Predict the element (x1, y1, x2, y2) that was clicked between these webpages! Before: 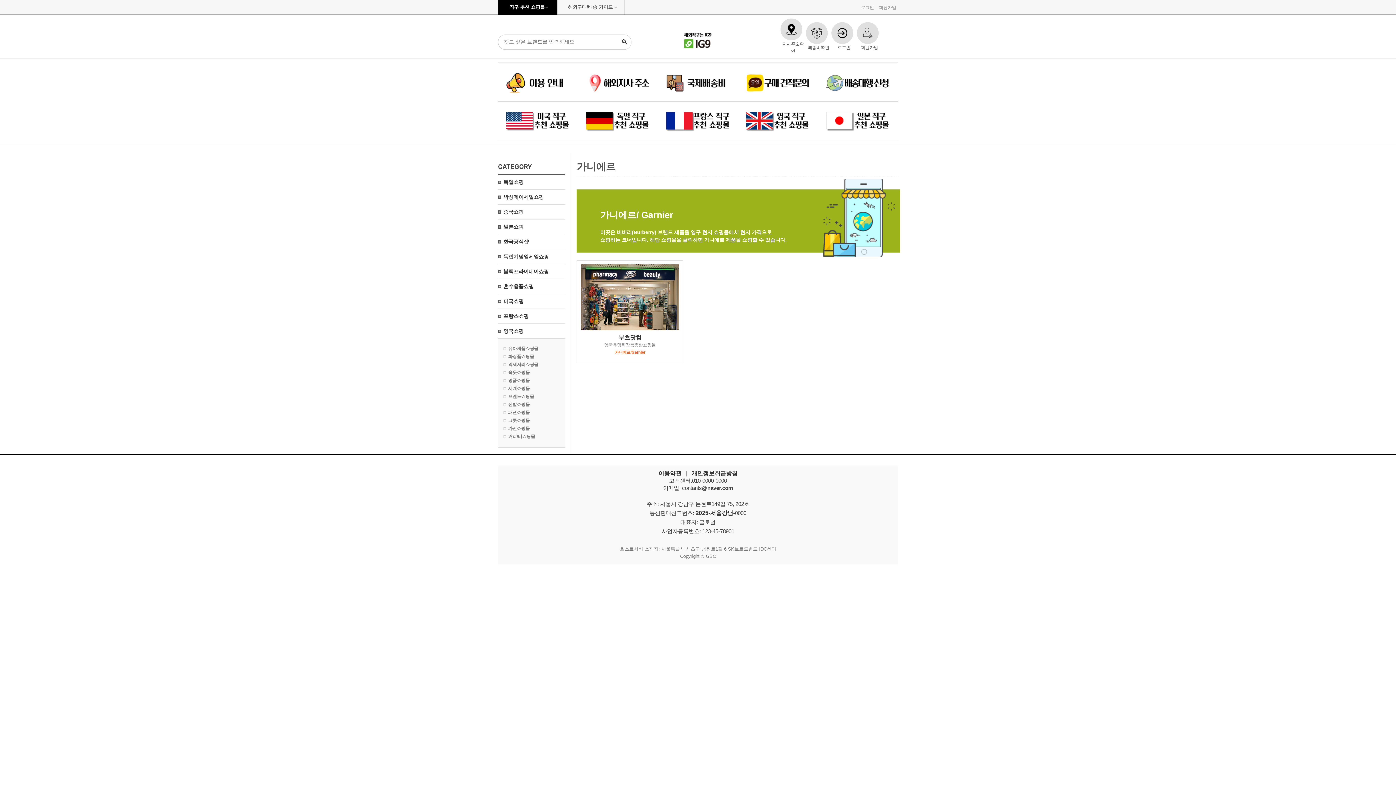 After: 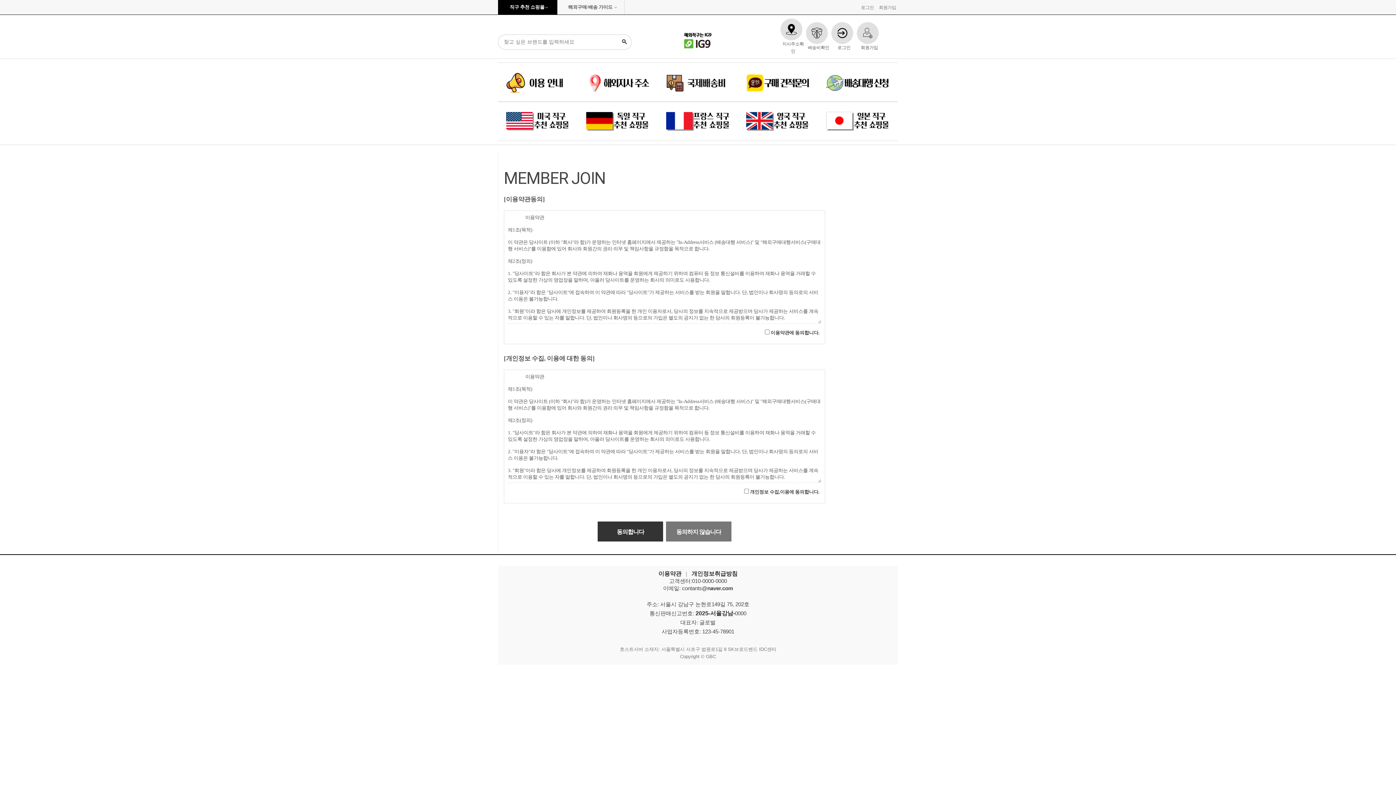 Action: bbox: (856, 22, 882, 51) label: 회원가입